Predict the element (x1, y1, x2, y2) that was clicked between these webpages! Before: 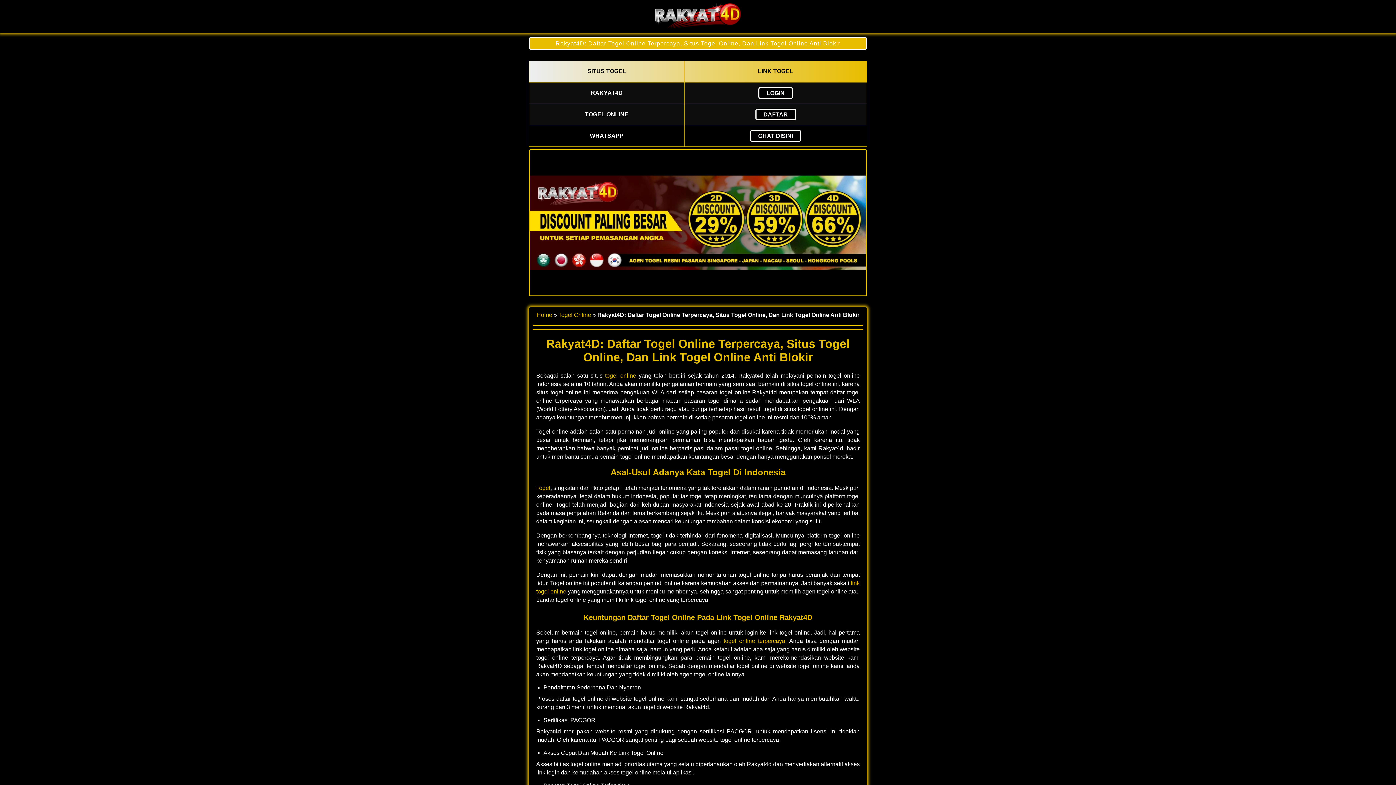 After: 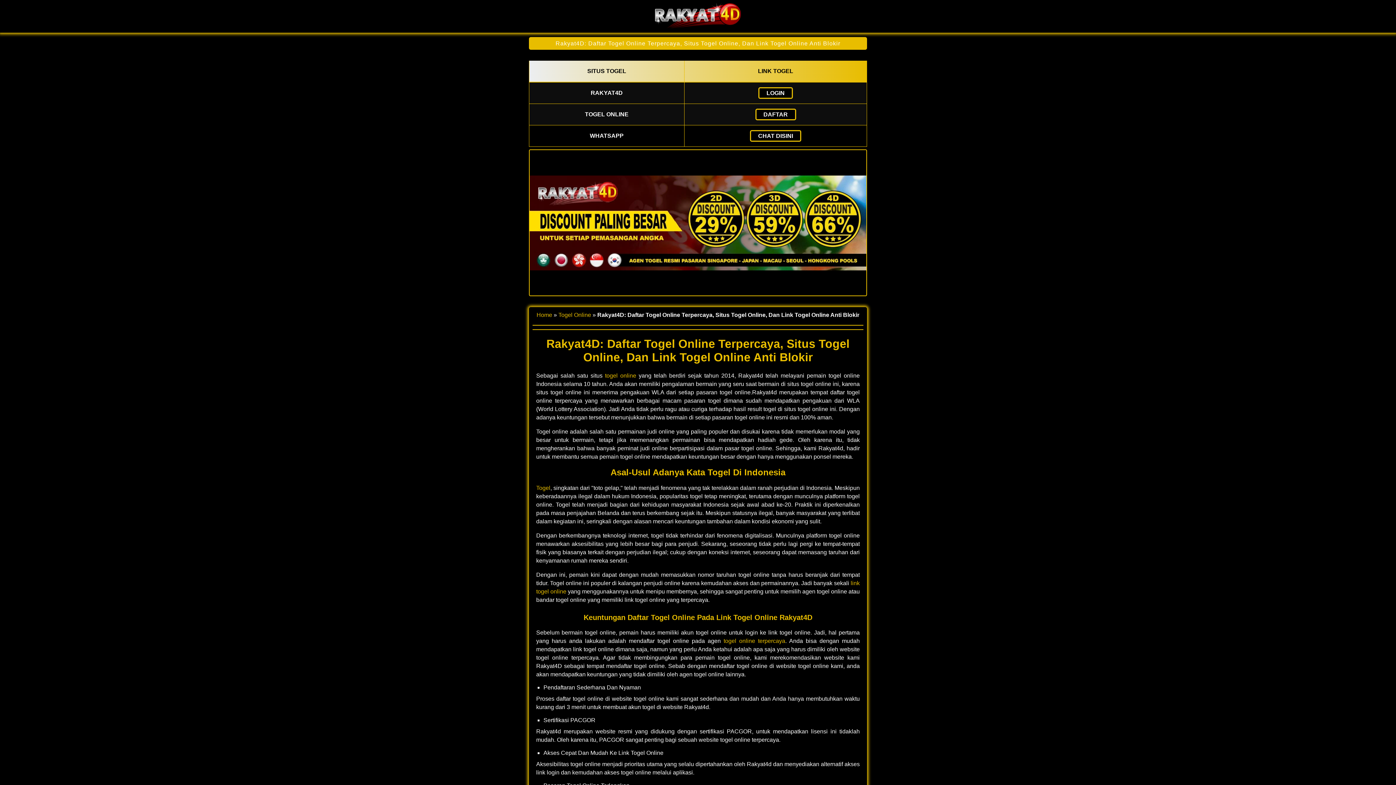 Action: label: togel online terpercaya bbox: (723, 638, 785, 644)